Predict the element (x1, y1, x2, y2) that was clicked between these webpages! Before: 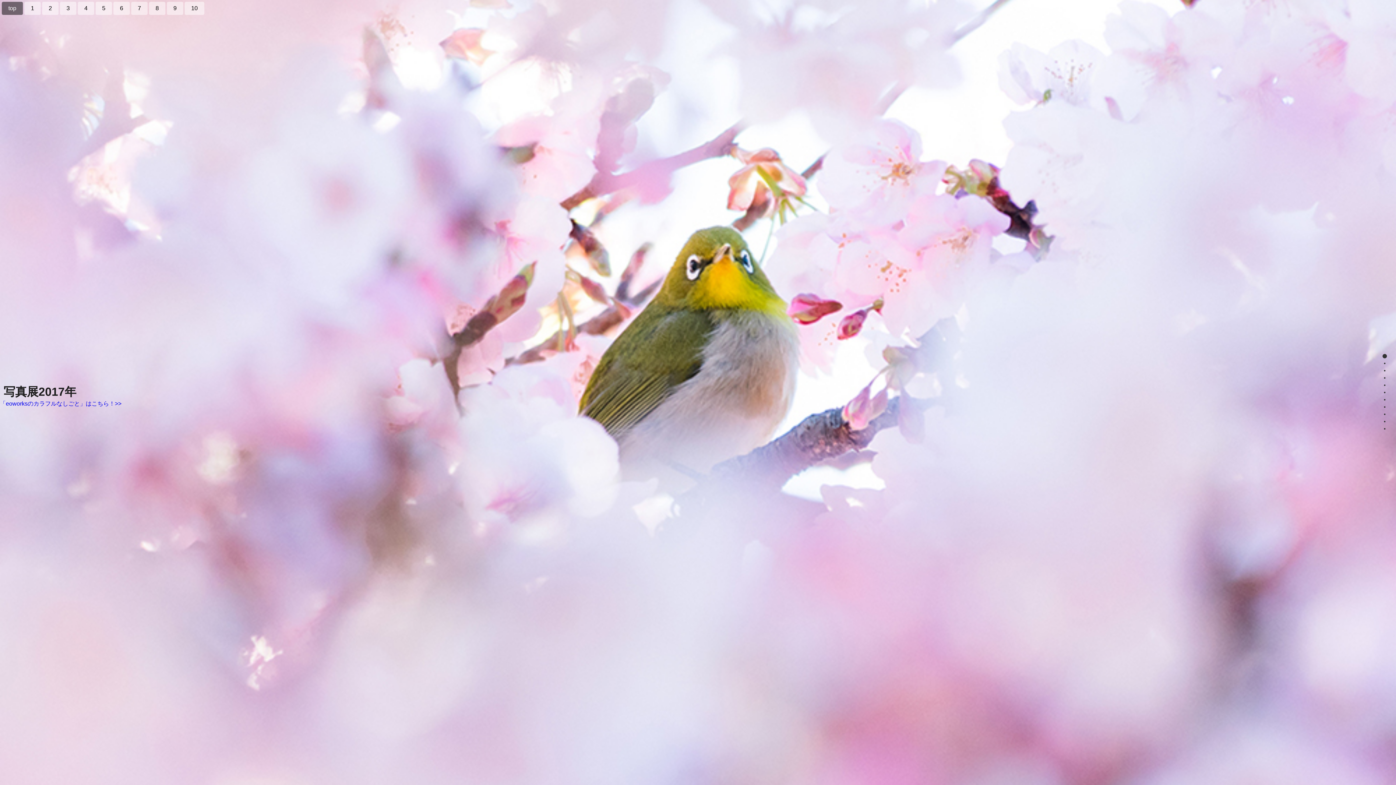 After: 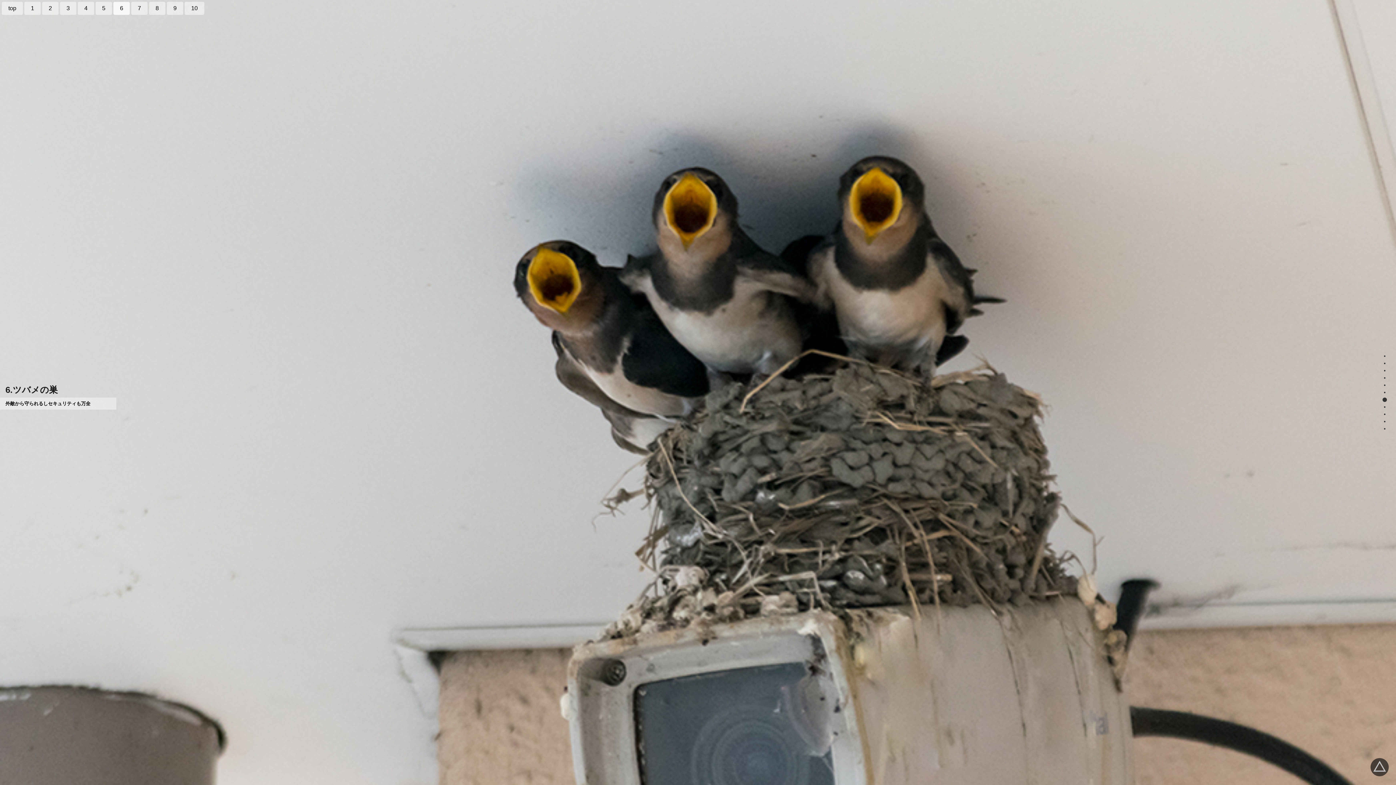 Action: label: 6 bbox: (113, 1, 129, 14)